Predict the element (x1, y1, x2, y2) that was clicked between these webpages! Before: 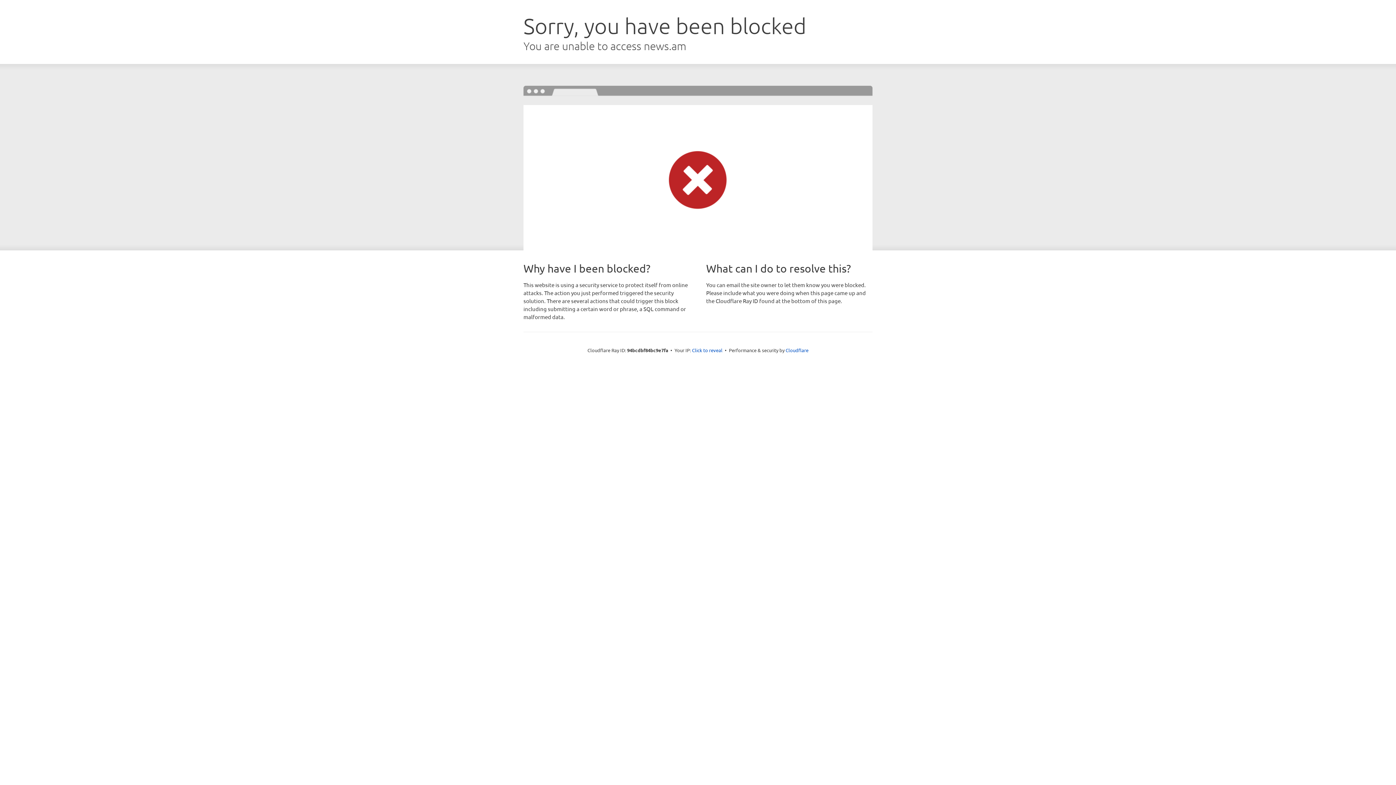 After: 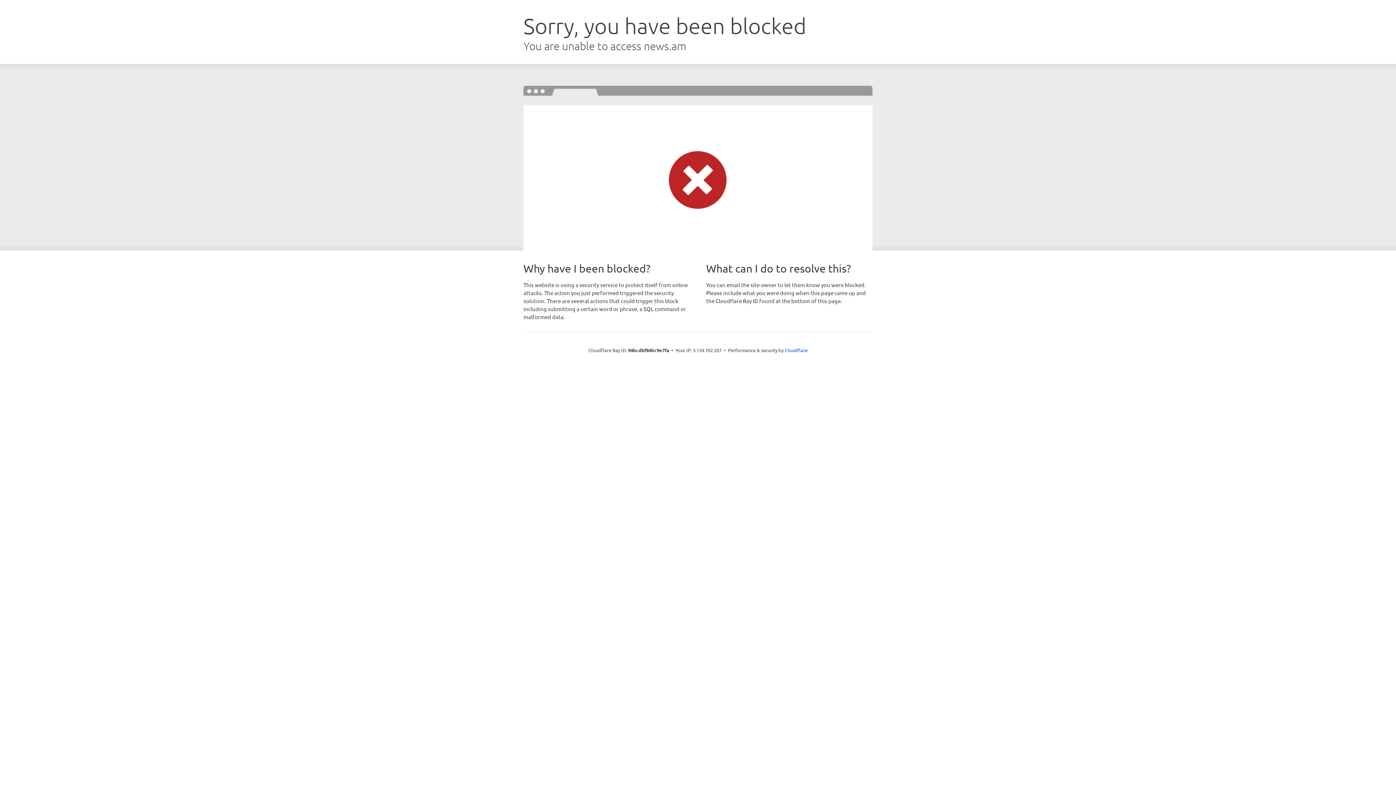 Action: bbox: (692, 346, 722, 353) label: Click to reveal